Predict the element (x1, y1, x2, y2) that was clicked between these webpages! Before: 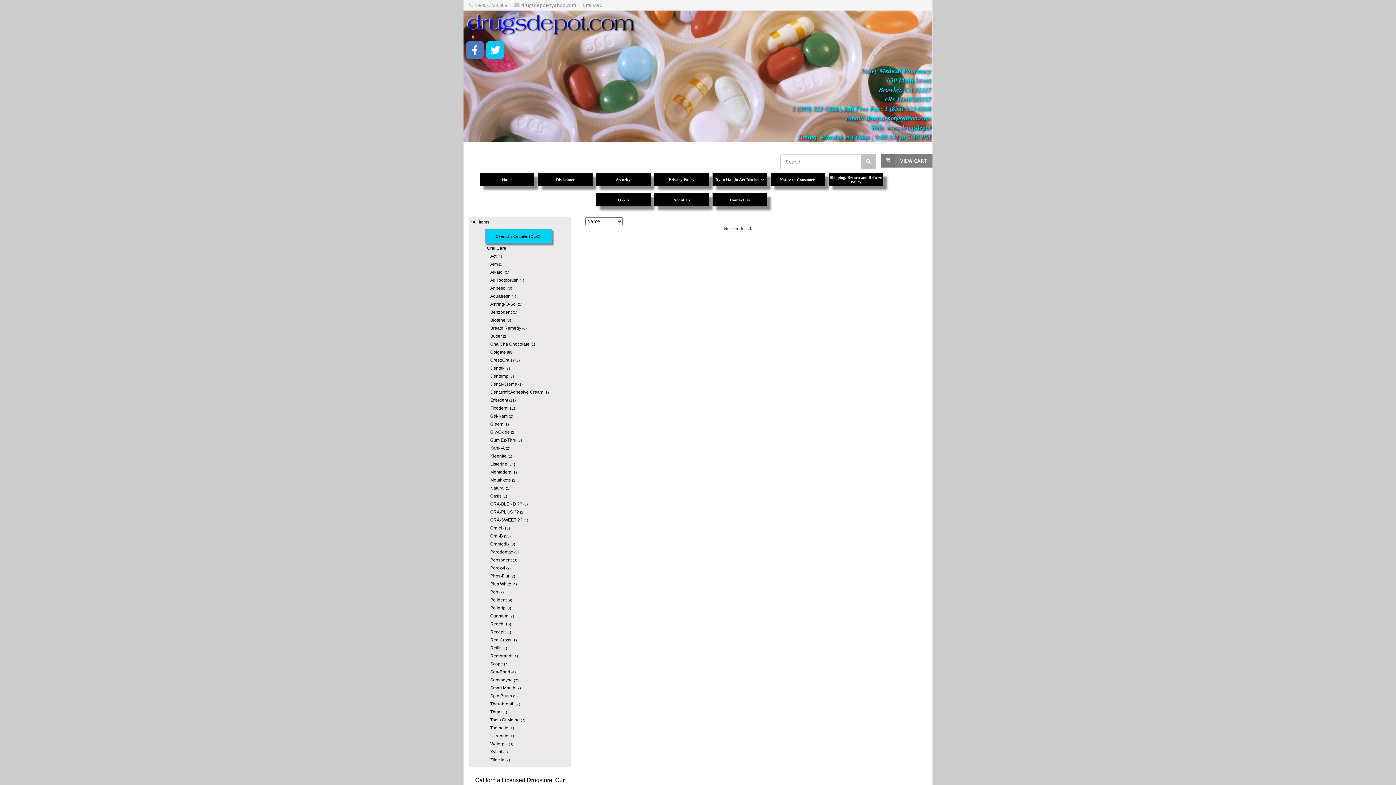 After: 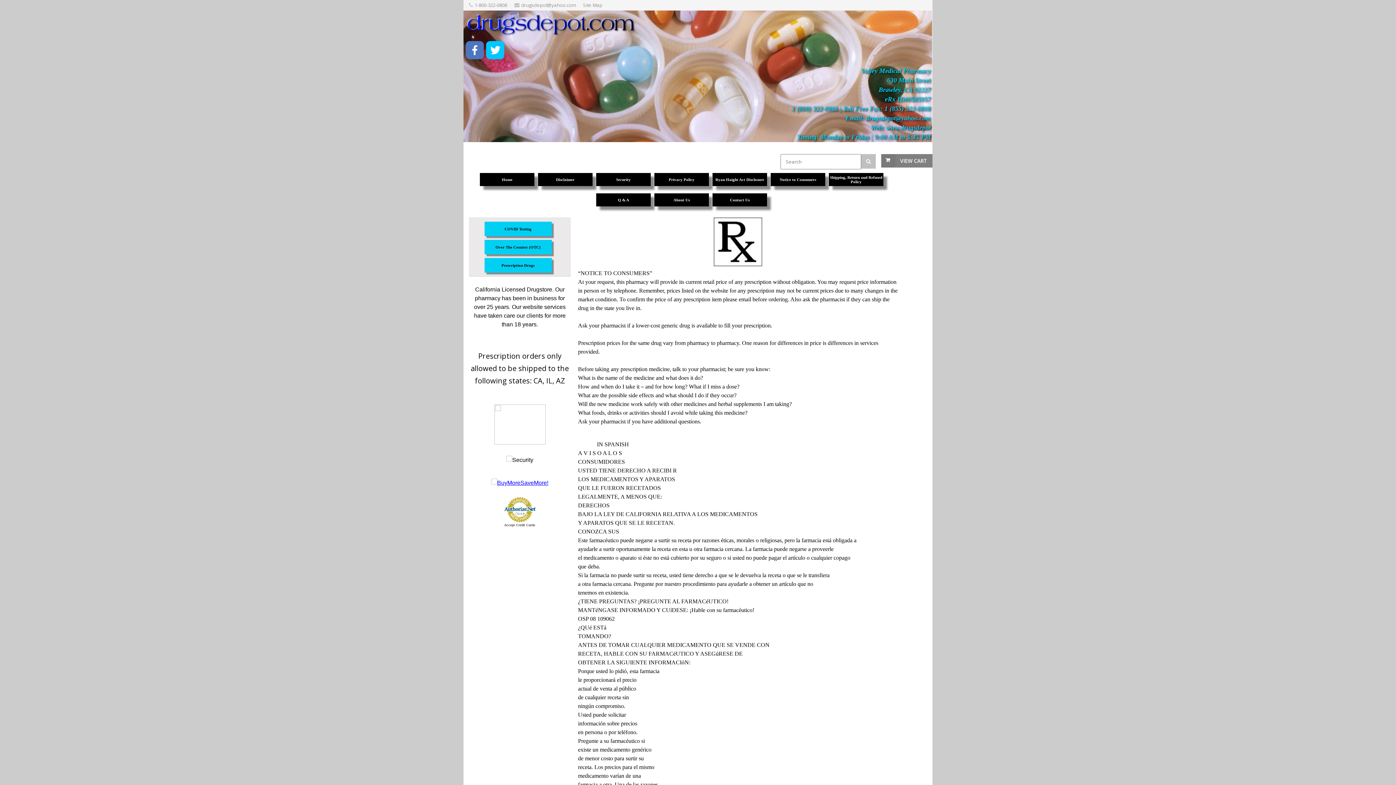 Action: label: Notice to Consumers bbox: (770, 177, 829, 181)